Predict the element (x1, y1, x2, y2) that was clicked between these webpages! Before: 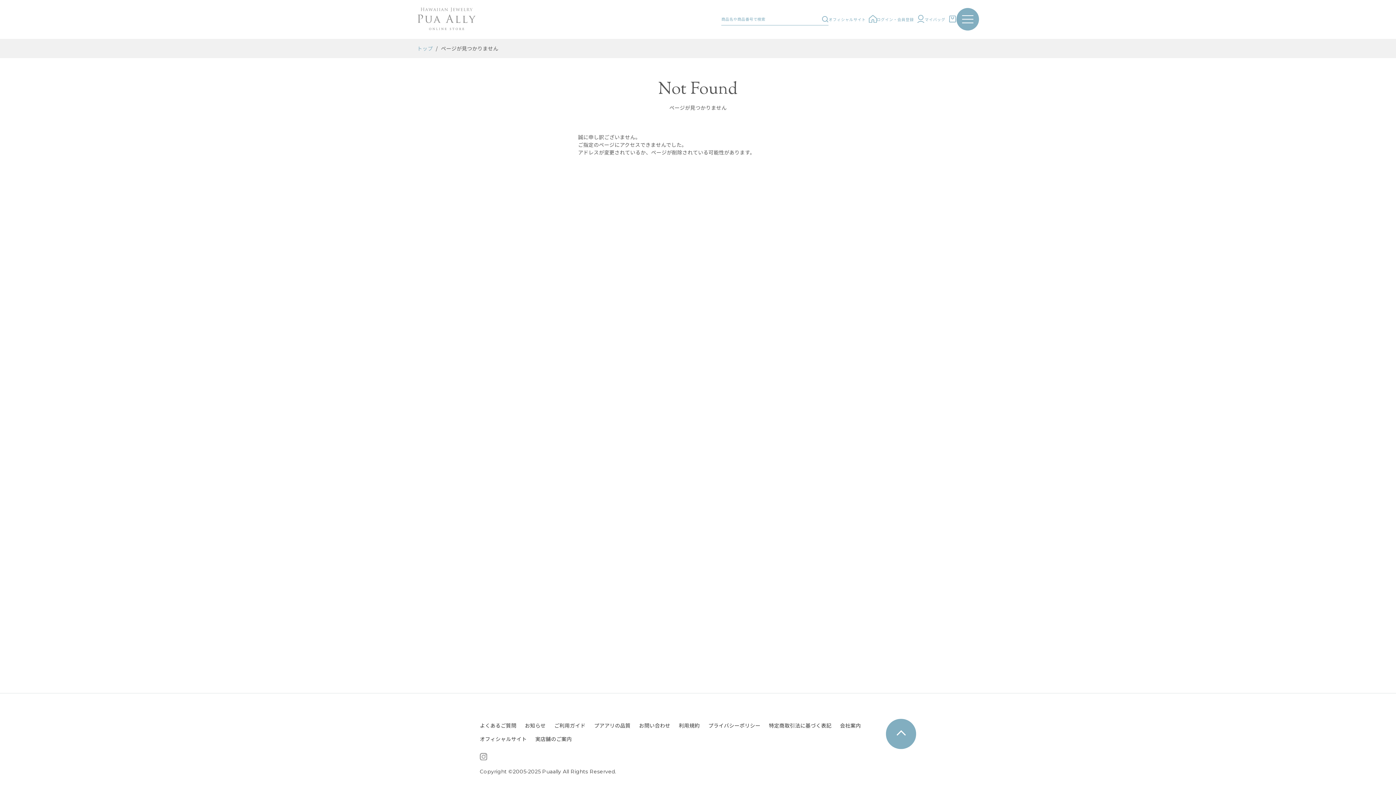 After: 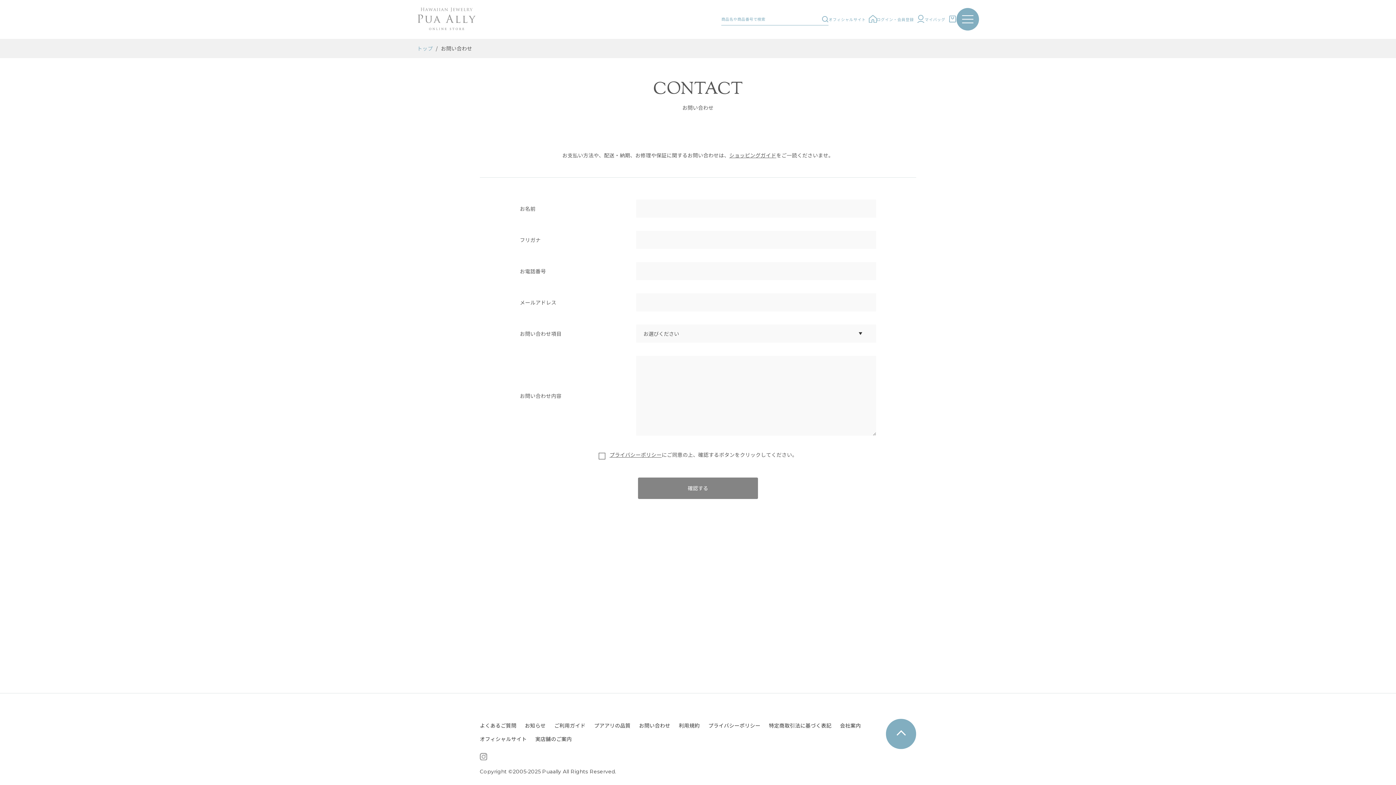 Action: bbox: (639, 722, 670, 729) label: お問い合わせ